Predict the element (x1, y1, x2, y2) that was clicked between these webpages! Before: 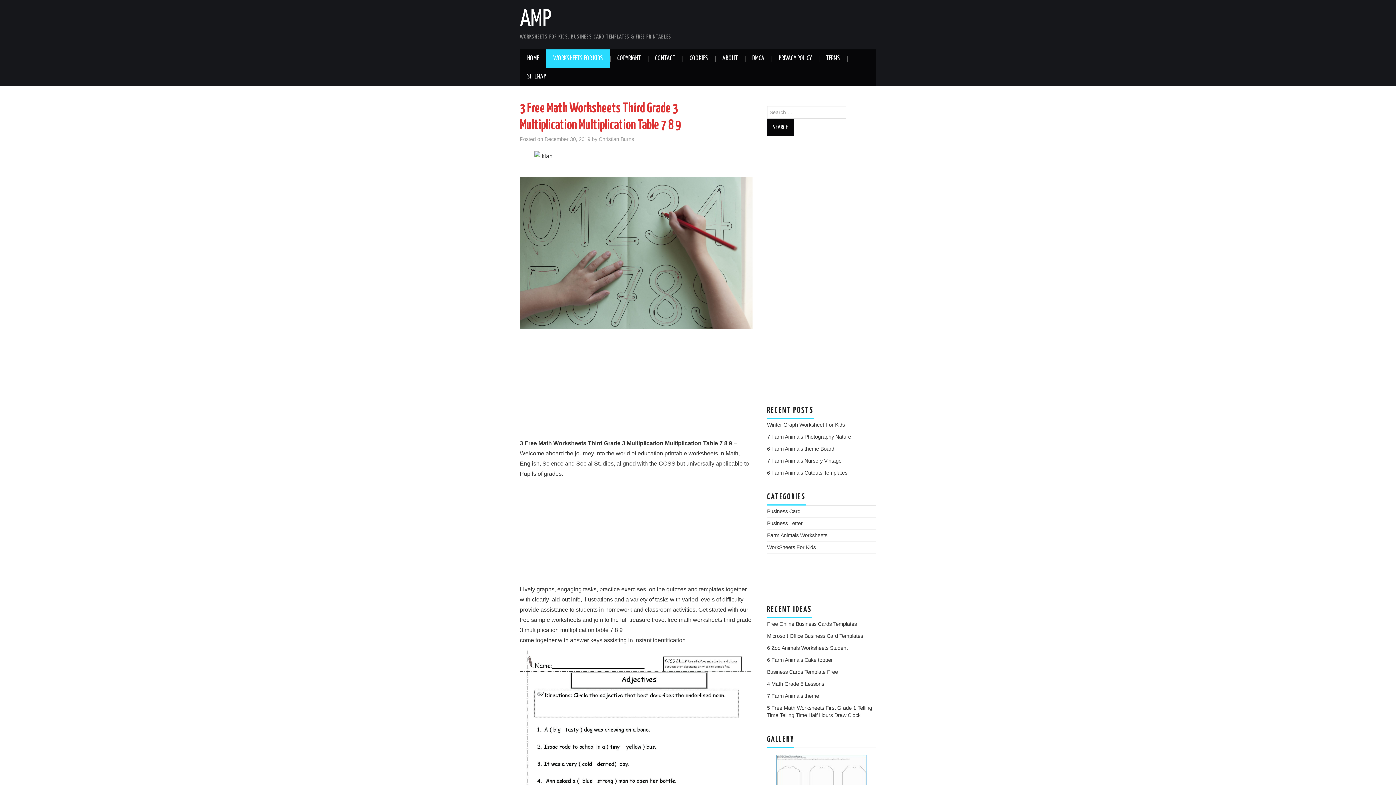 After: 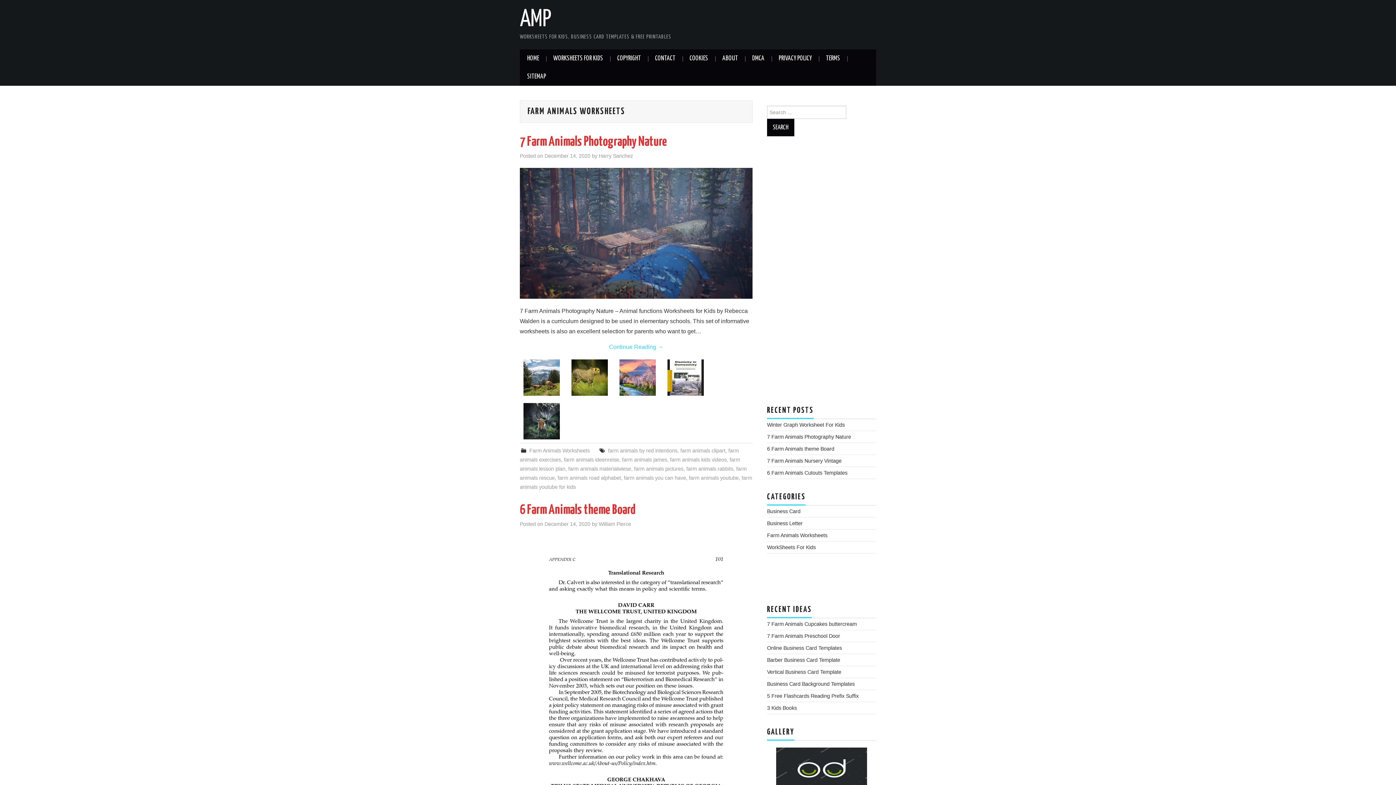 Action: bbox: (767, 532, 827, 538) label: Farm Animals Worksheets